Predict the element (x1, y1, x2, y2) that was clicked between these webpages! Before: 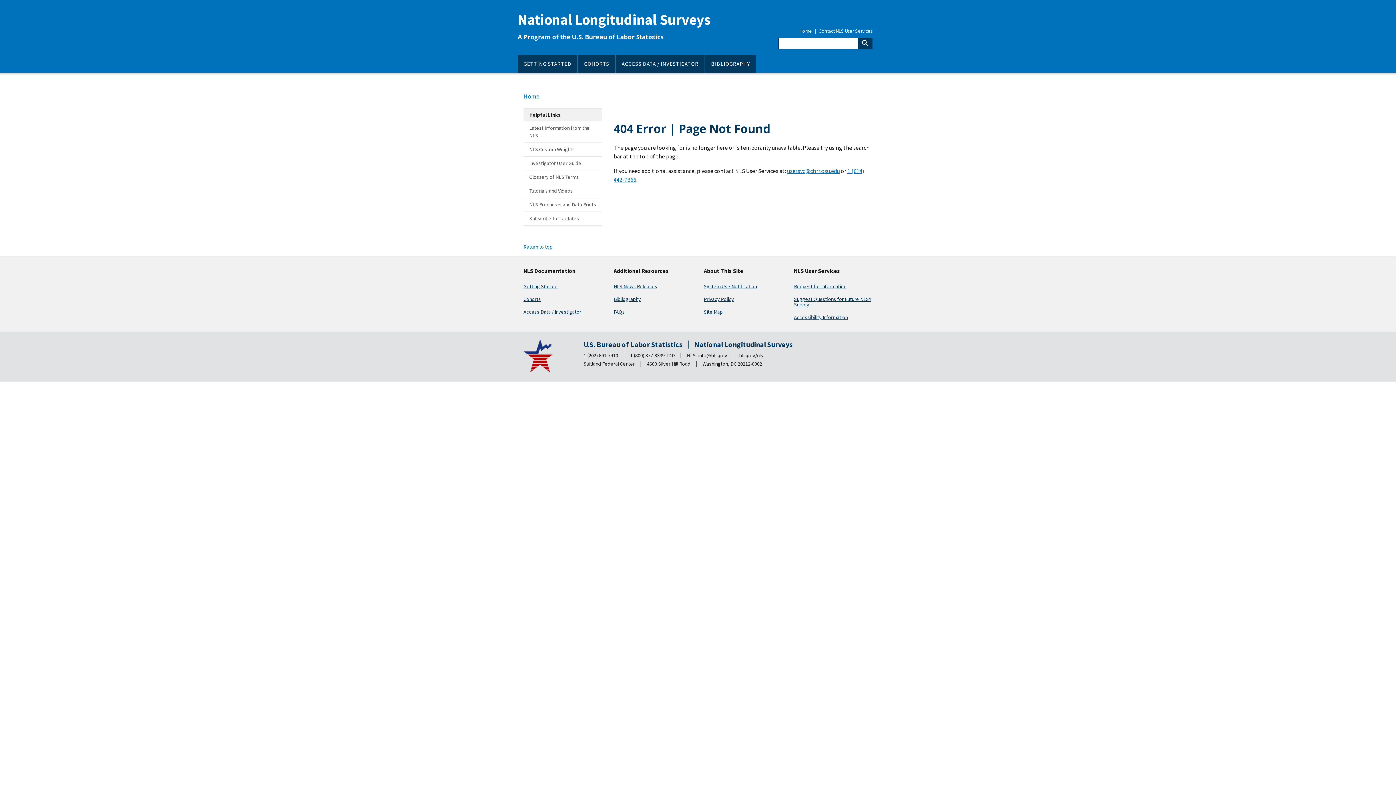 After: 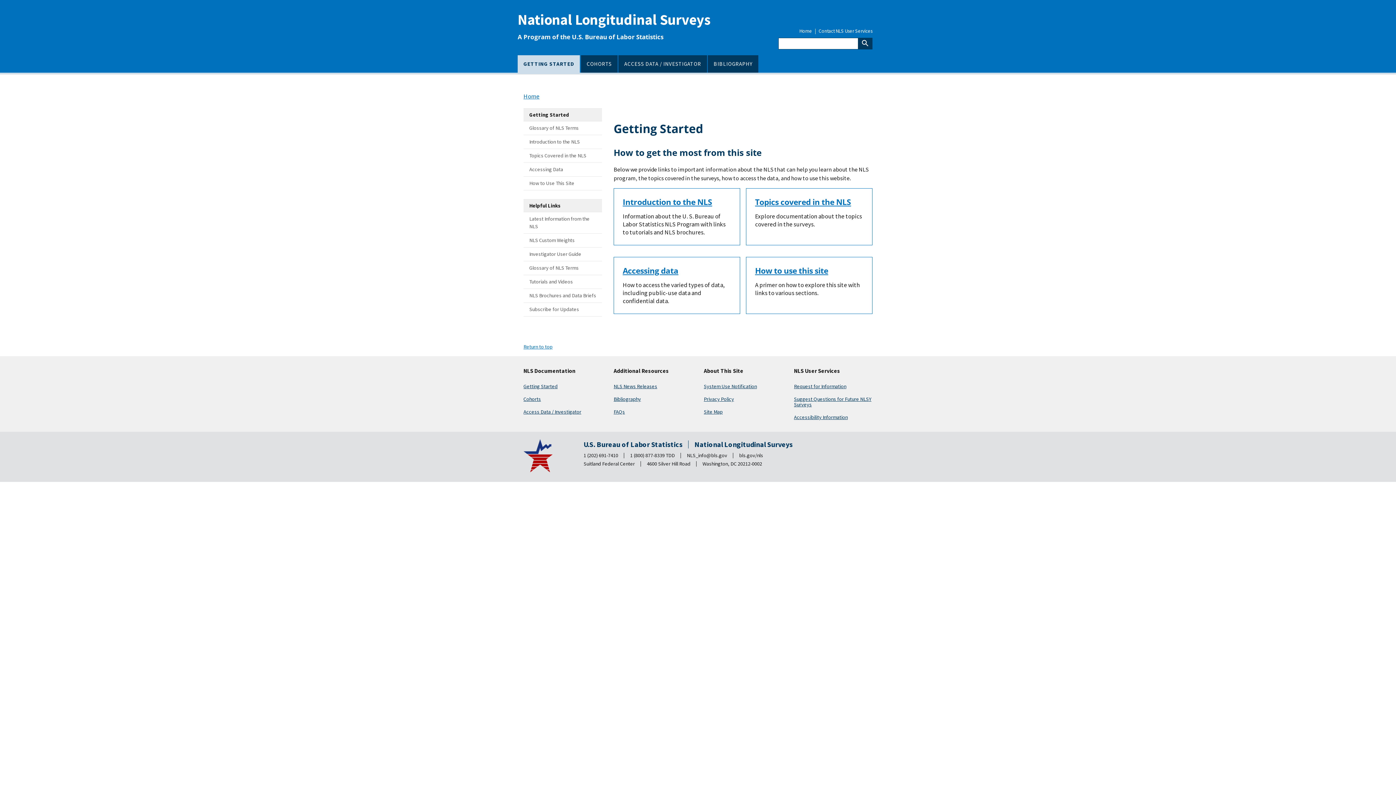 Action: label: GETTING STARTED bbox: (517, 55, 577, 72)